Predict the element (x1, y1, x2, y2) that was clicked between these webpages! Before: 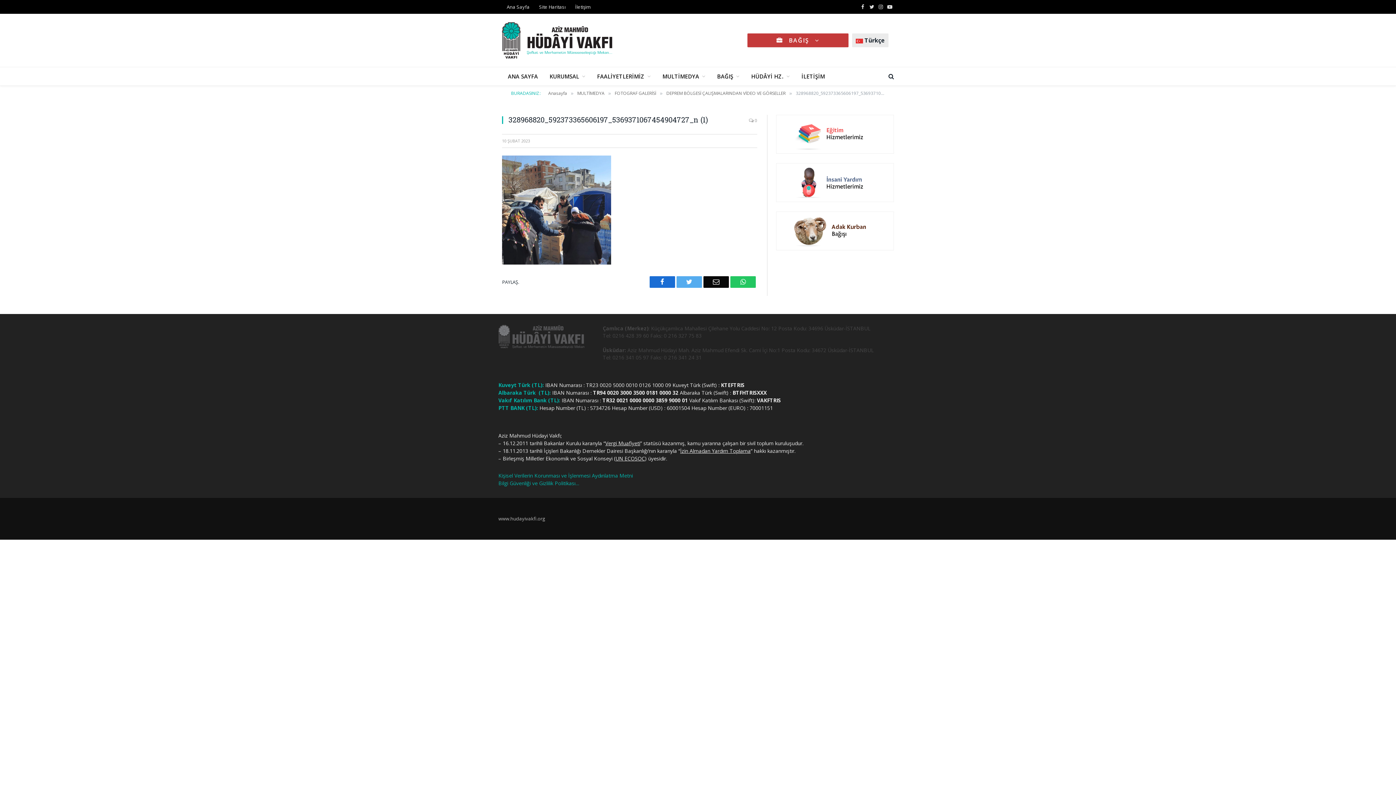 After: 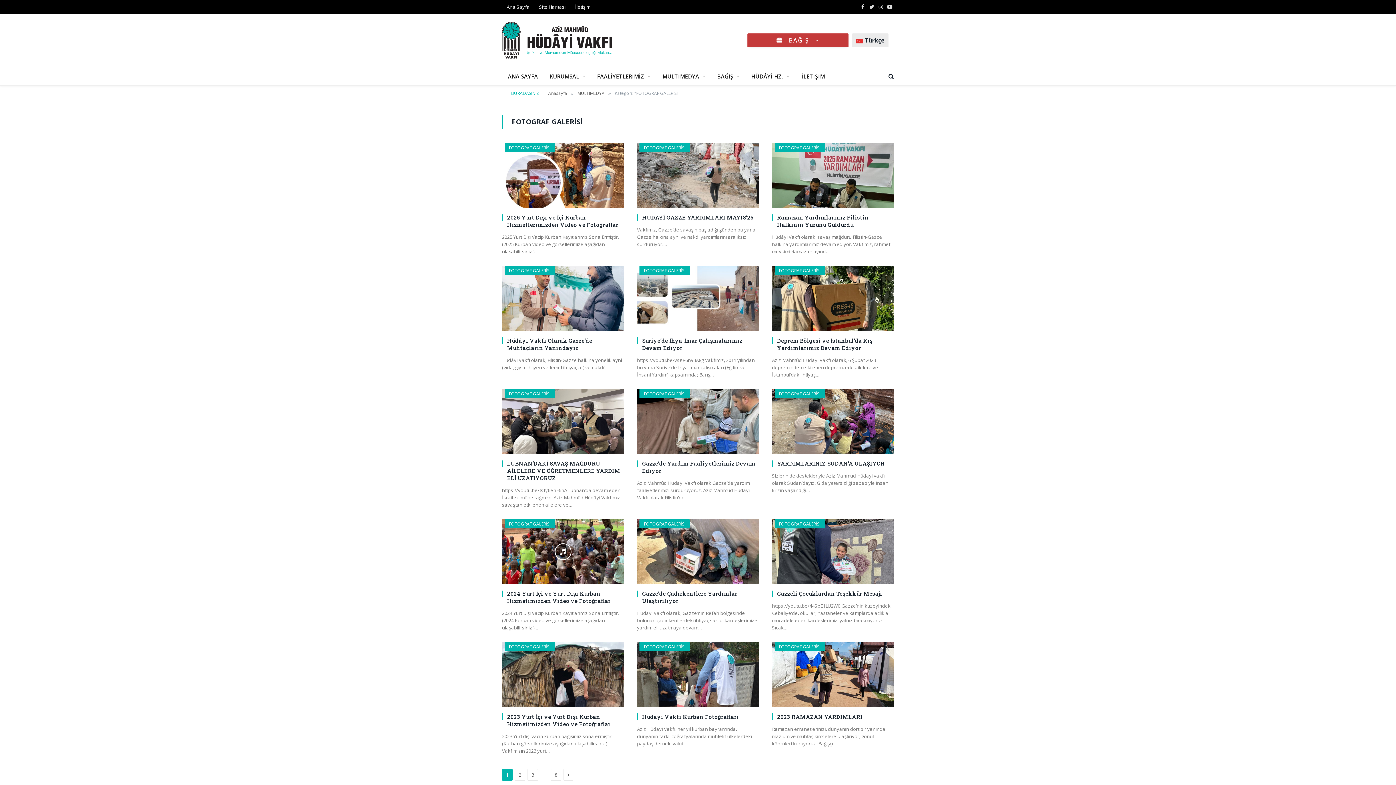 Action: label: FOTOGRAF GALERİSİ bbox: (614, 90, 656, 96)